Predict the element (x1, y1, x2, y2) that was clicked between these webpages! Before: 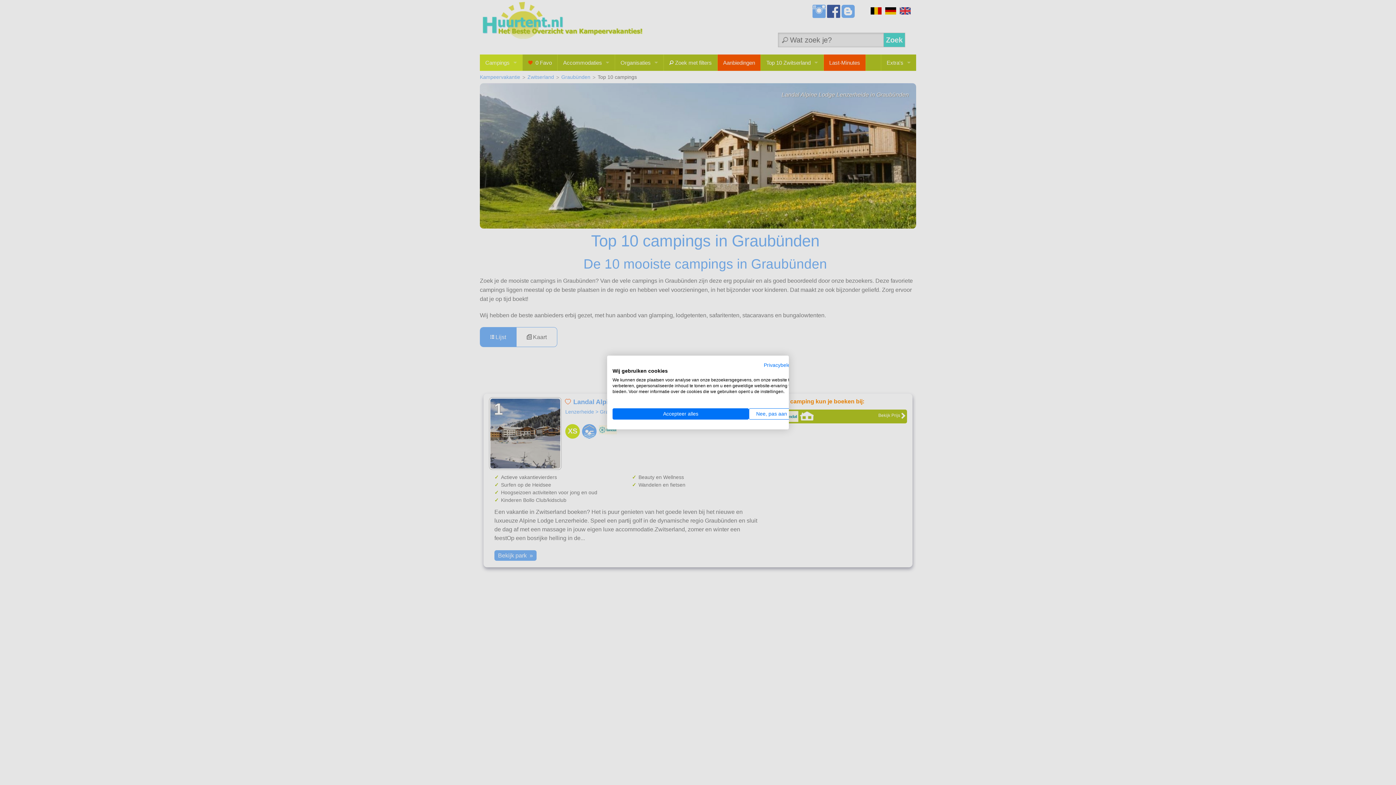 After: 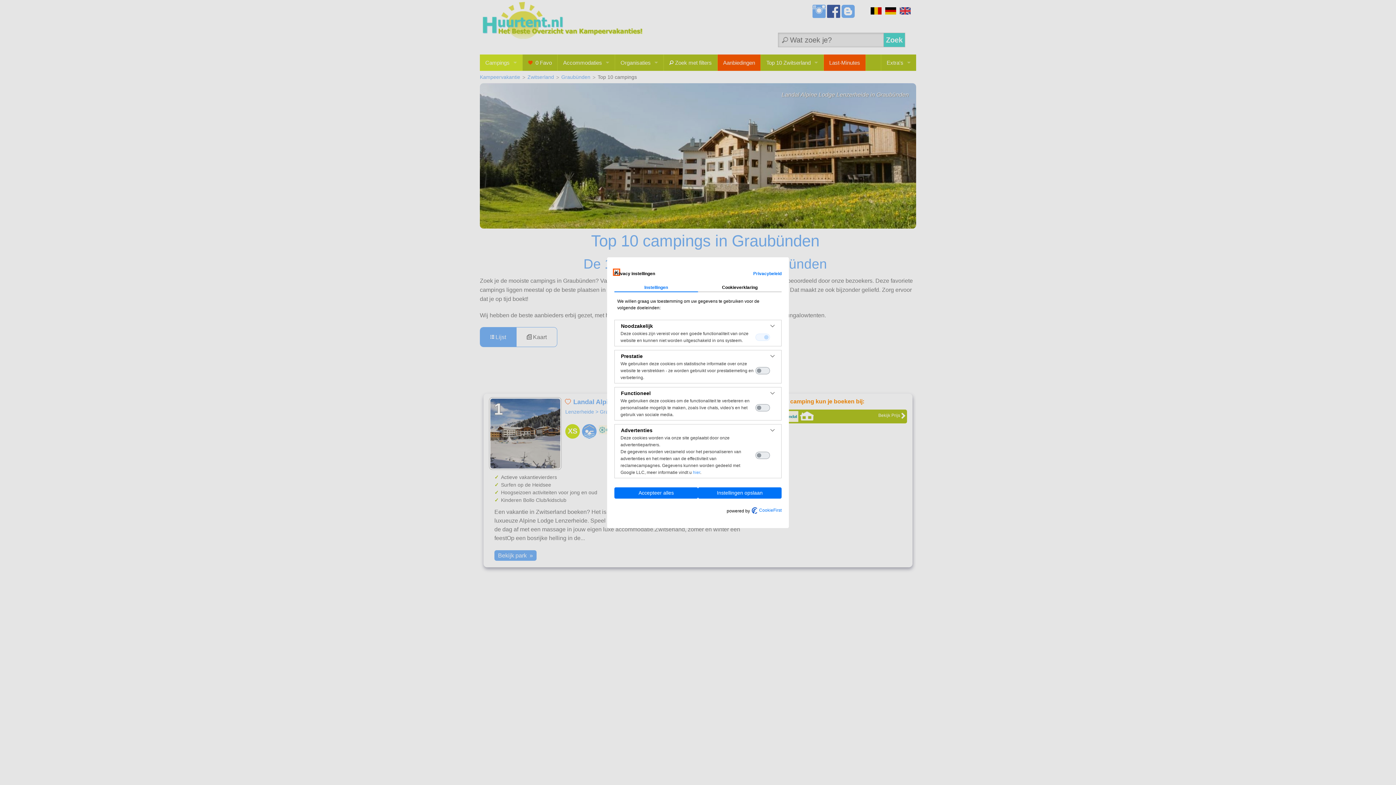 Action: bbox: (749, 408, 794, 419) label: Pas cookie voorkeuren aan